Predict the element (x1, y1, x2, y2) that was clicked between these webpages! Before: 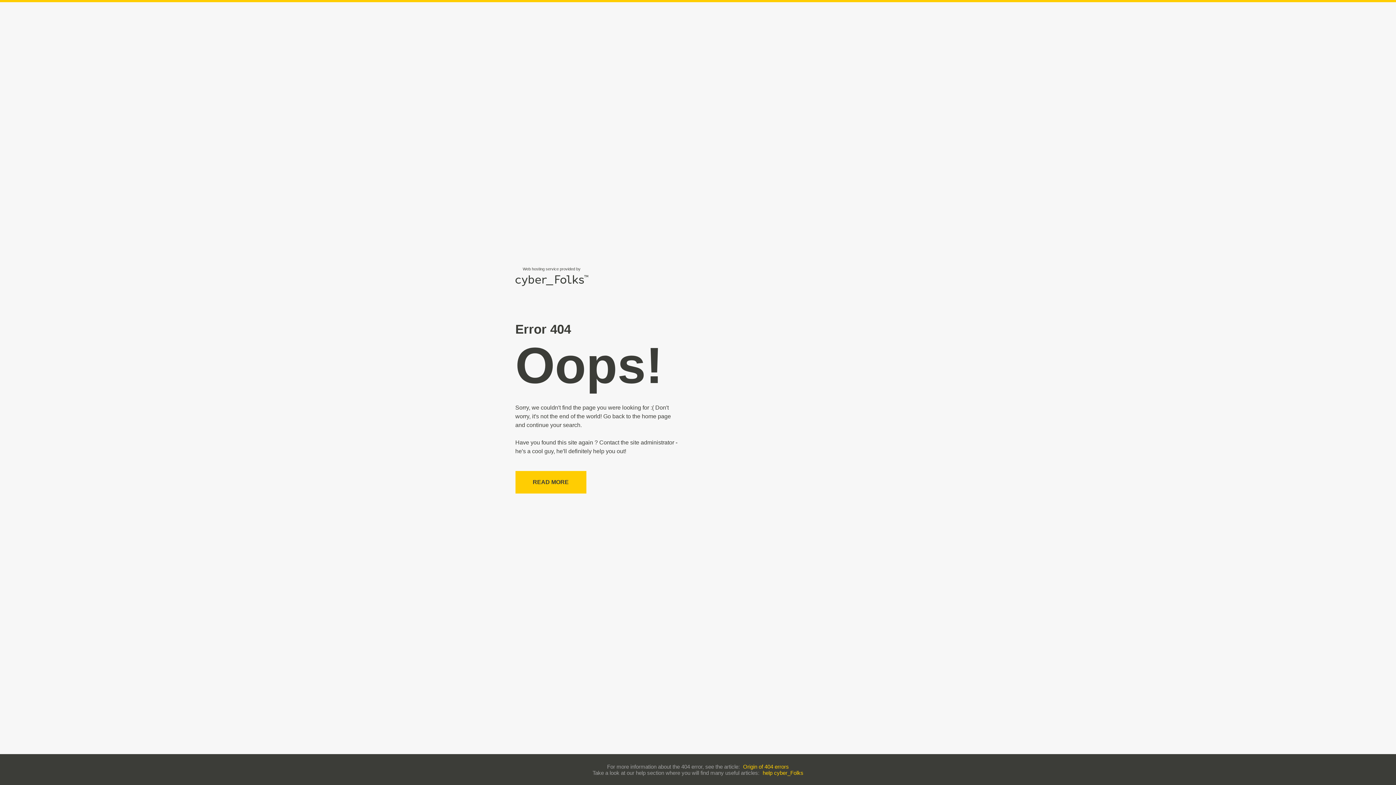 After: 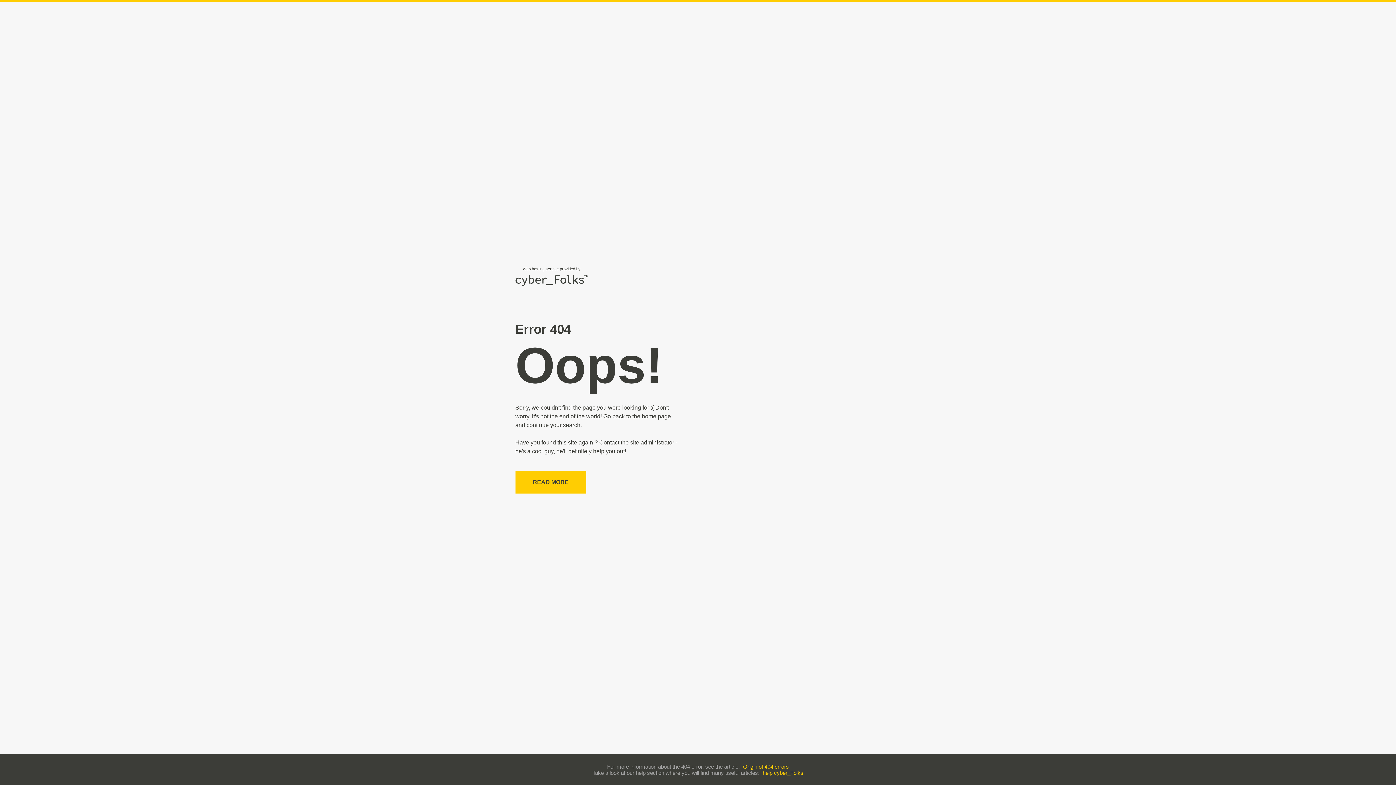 Action: bbox: (762, 770, 803, 776) label: help cyber_Folks